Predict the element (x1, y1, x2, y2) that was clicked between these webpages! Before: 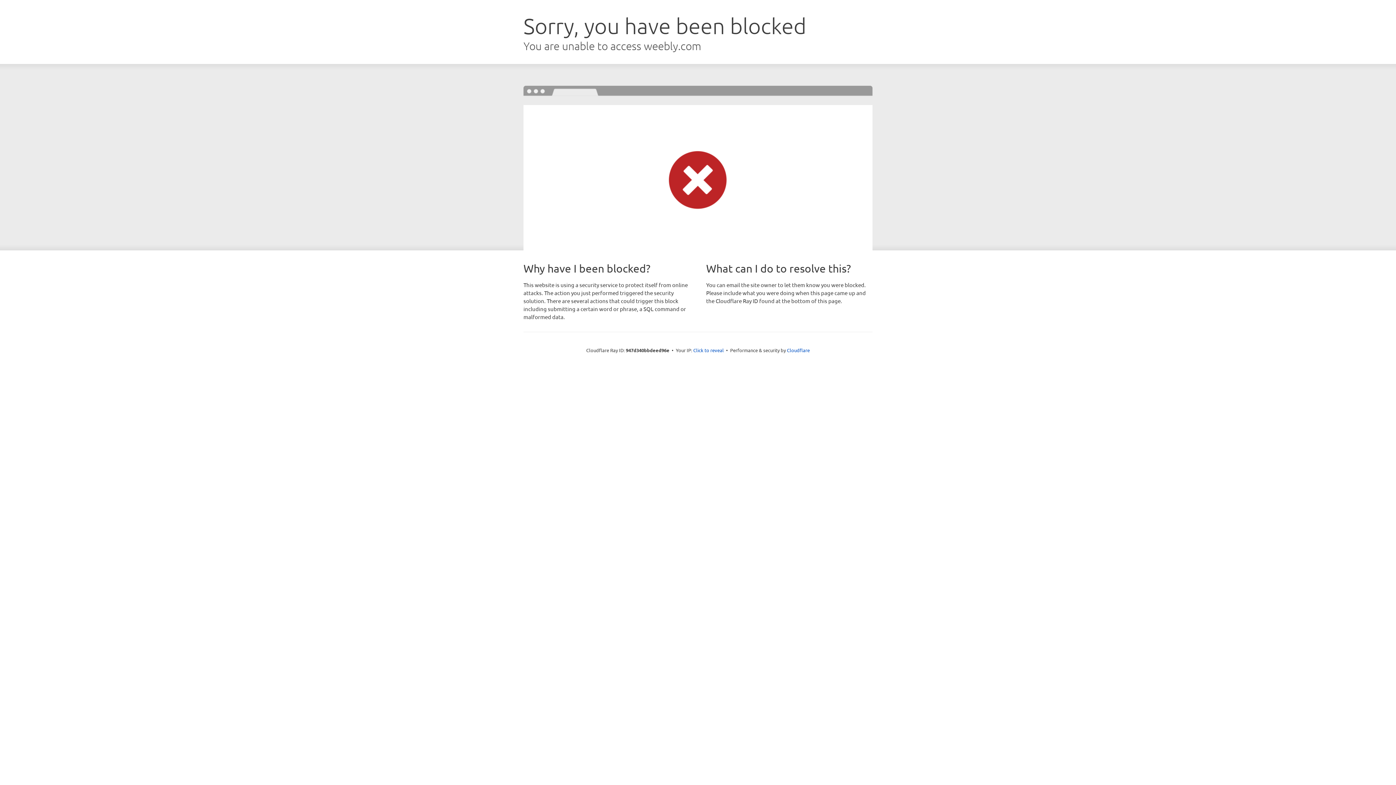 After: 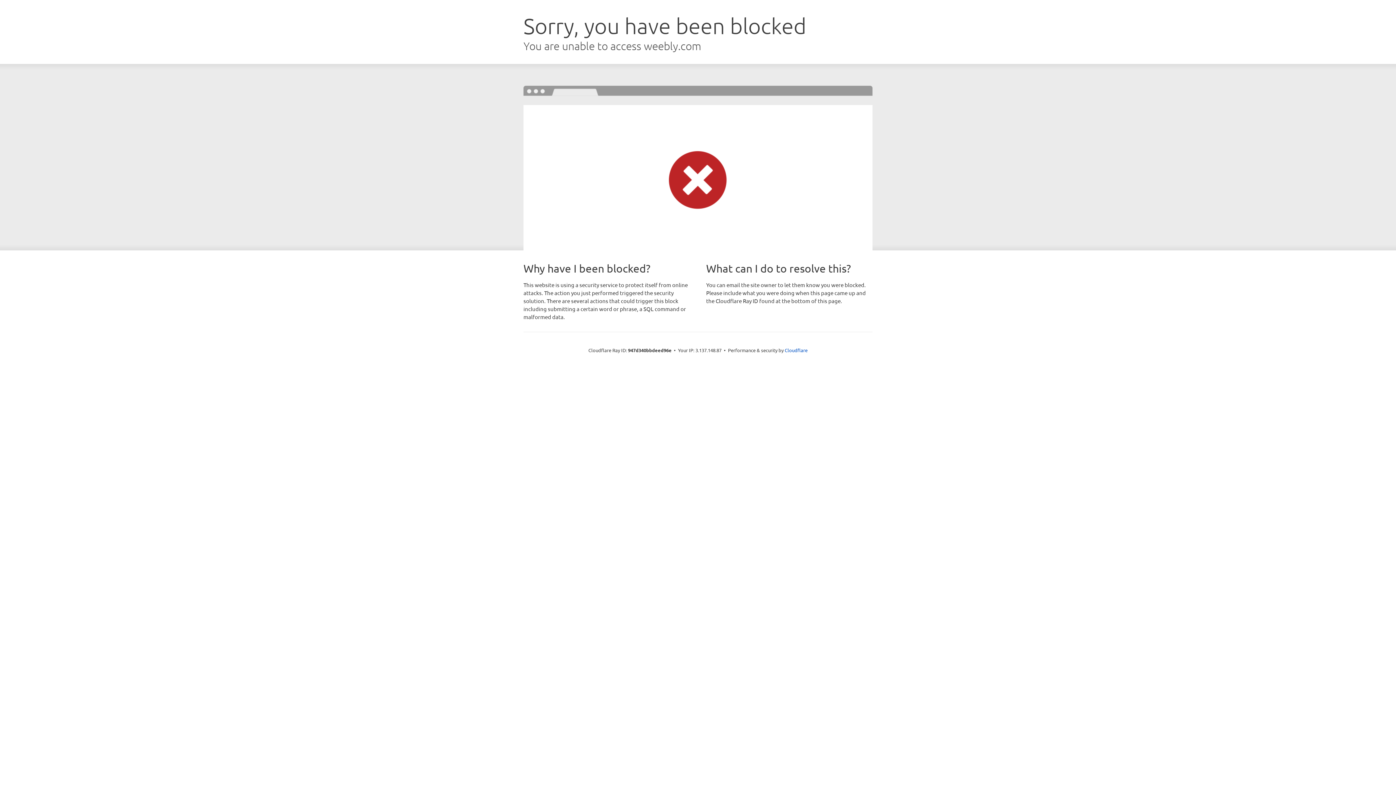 Action: bbox: (693, 346, 724, 353) label: Click to reveal